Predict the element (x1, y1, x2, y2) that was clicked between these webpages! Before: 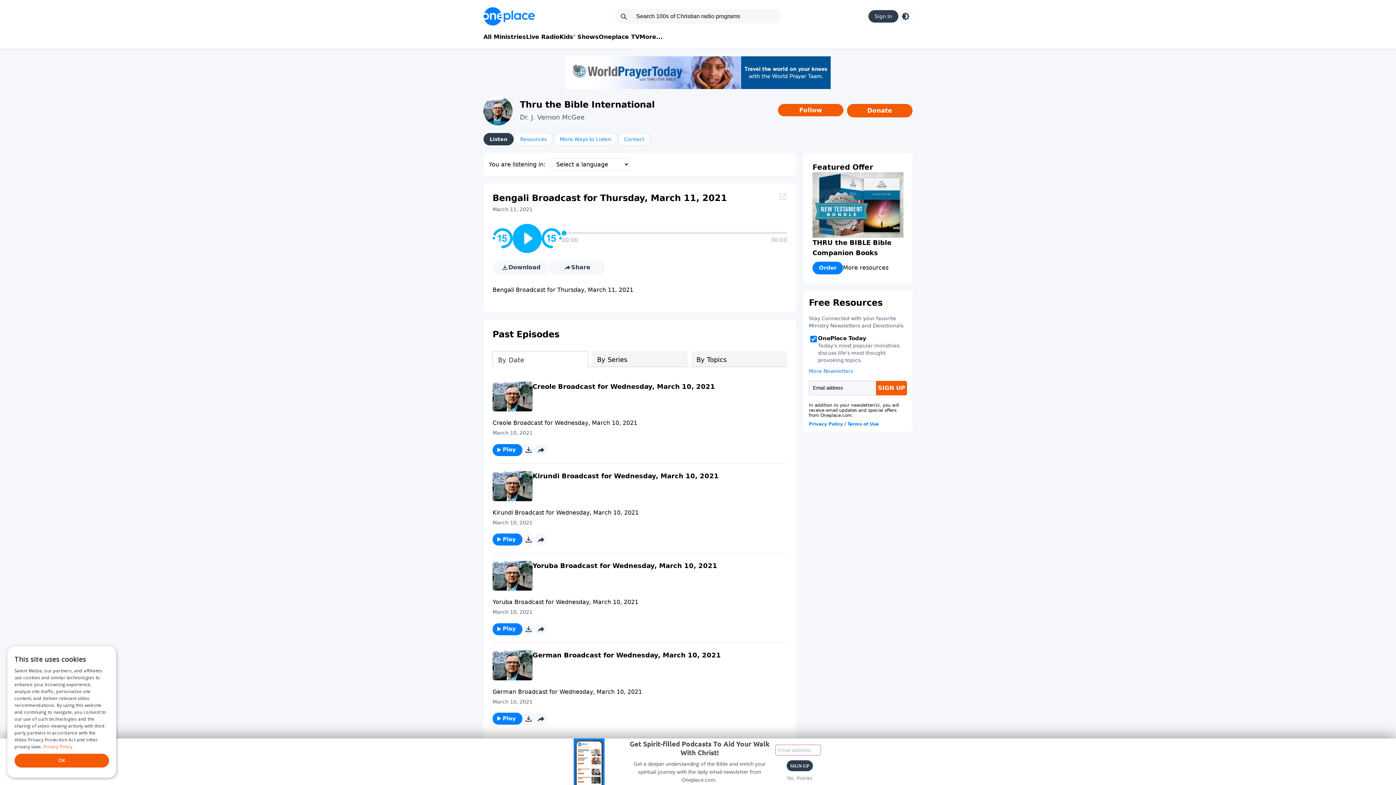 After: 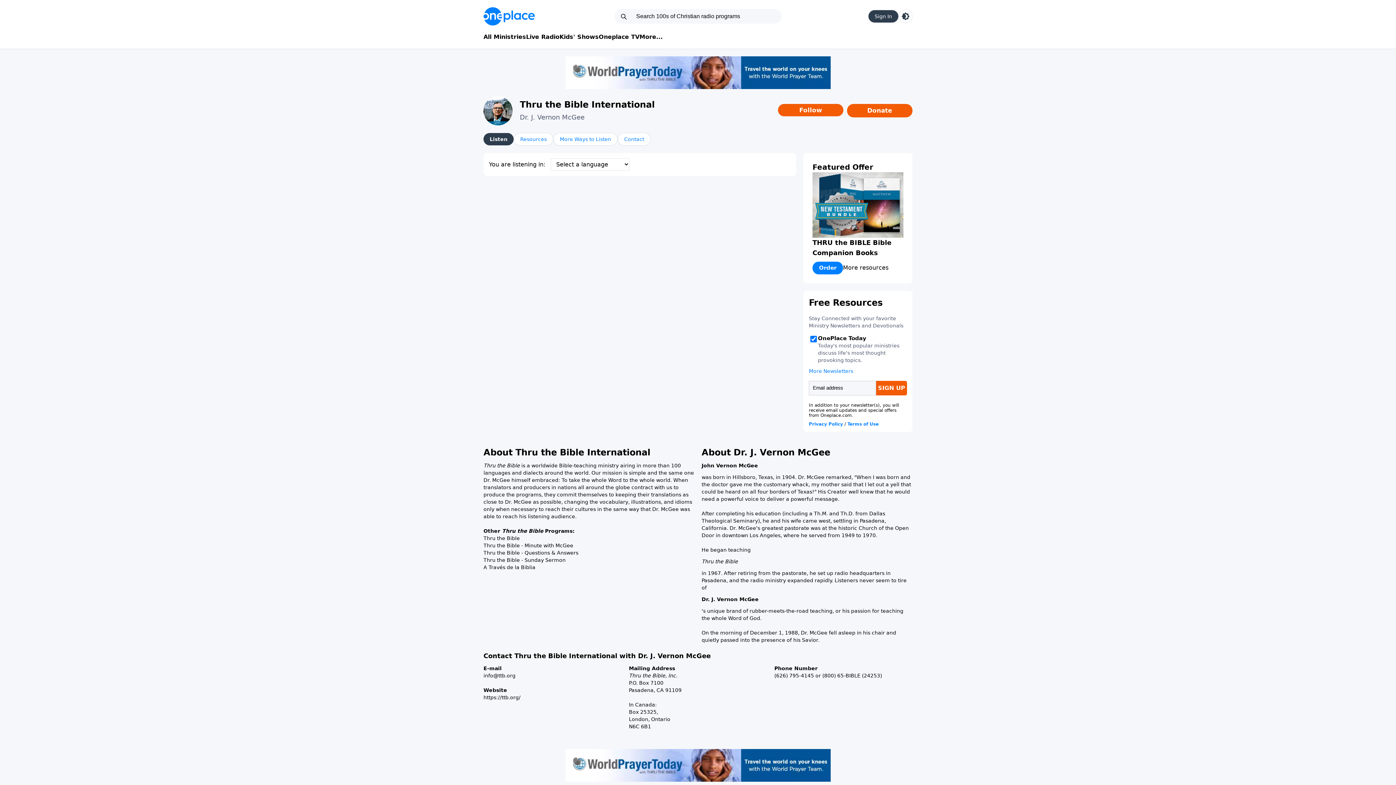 Action: label: Dr. J. Vernon McGee bbox: (520, 113, 584, 121)